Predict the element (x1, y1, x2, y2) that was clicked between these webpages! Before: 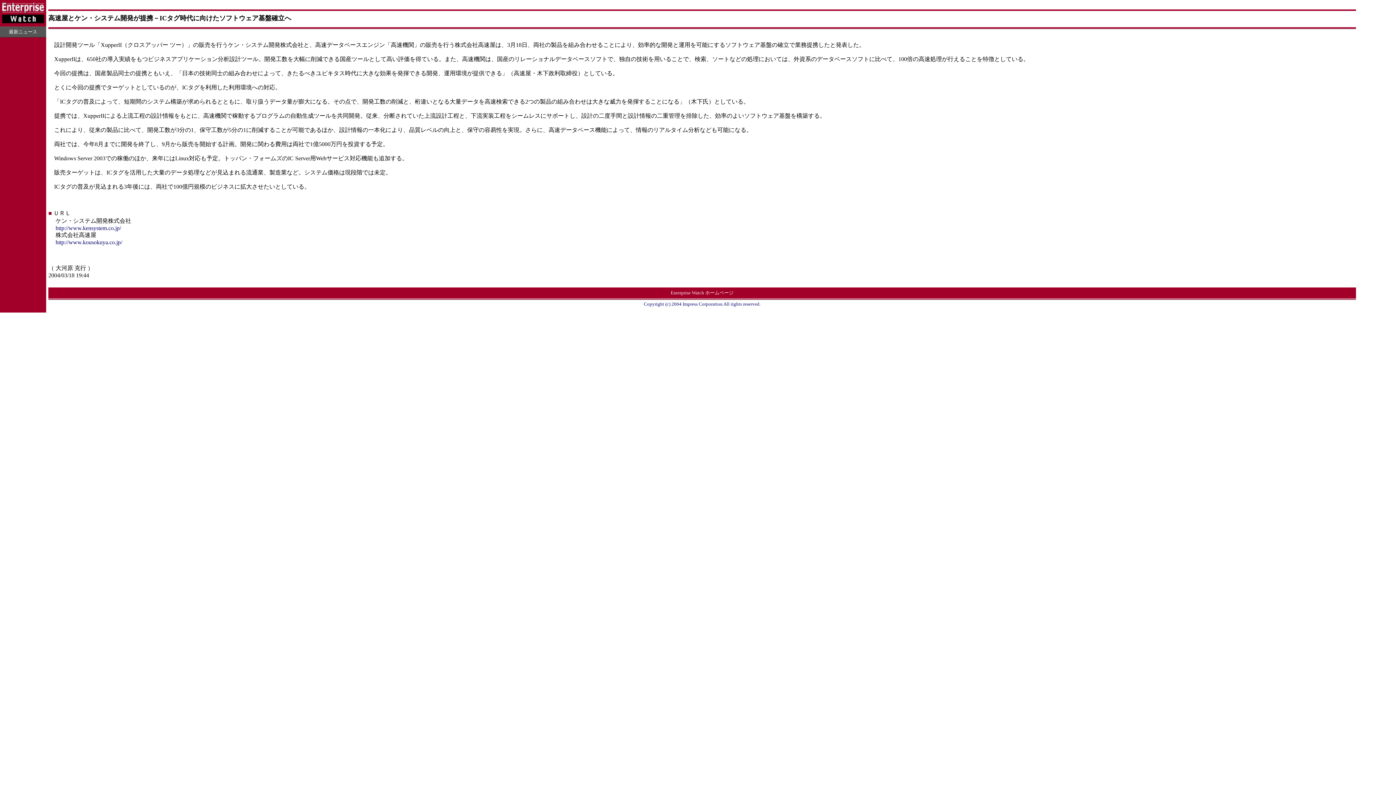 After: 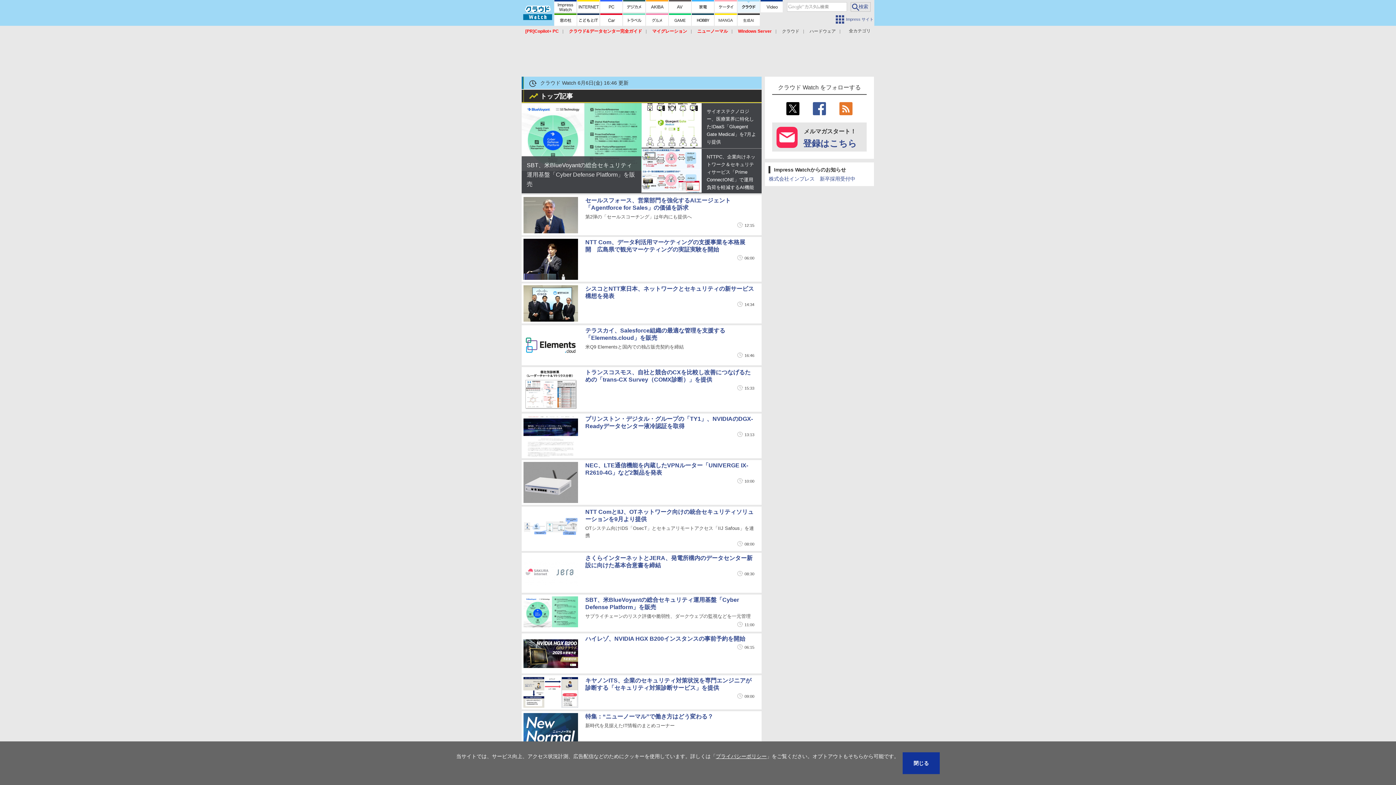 Action: bbox: (670, 289, 733, 295) label: Enterprise Watch ホームページ